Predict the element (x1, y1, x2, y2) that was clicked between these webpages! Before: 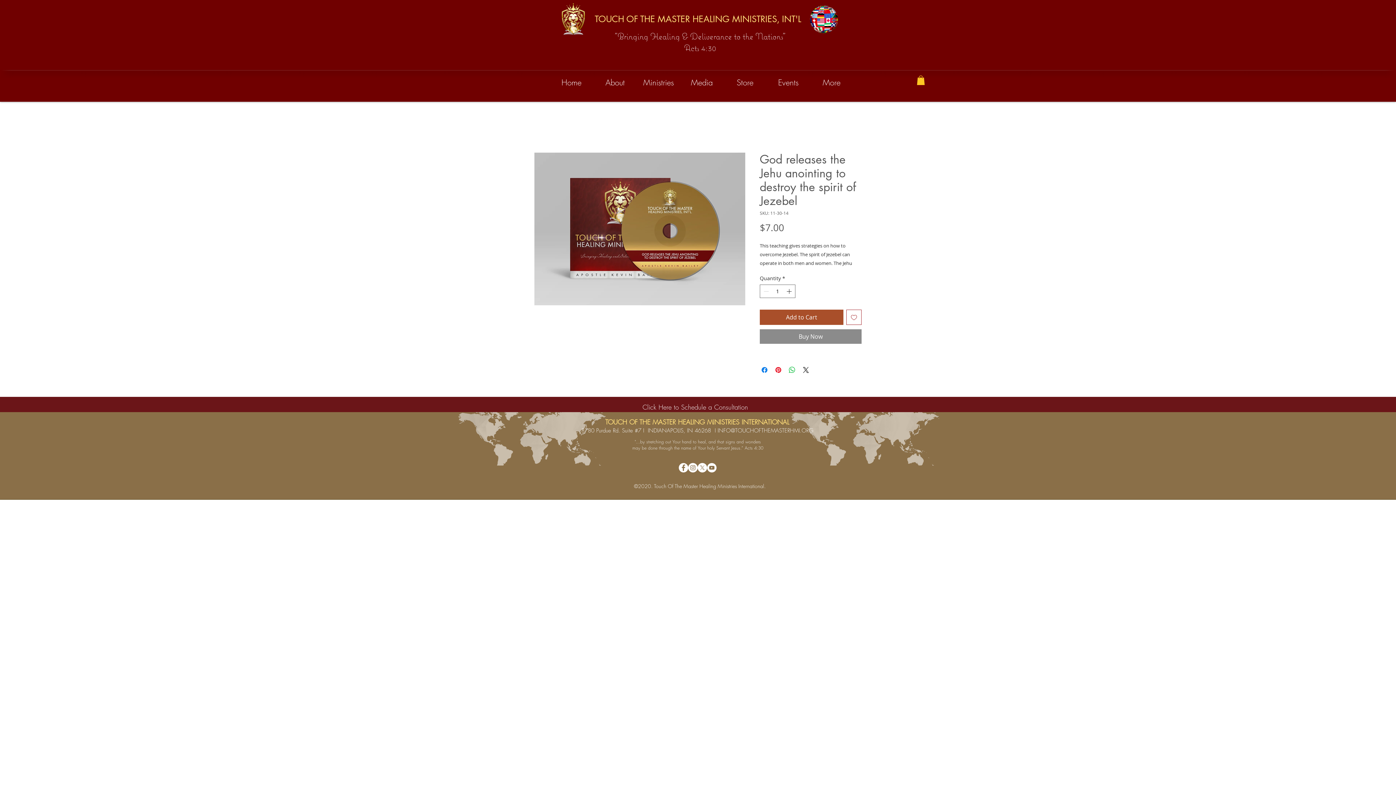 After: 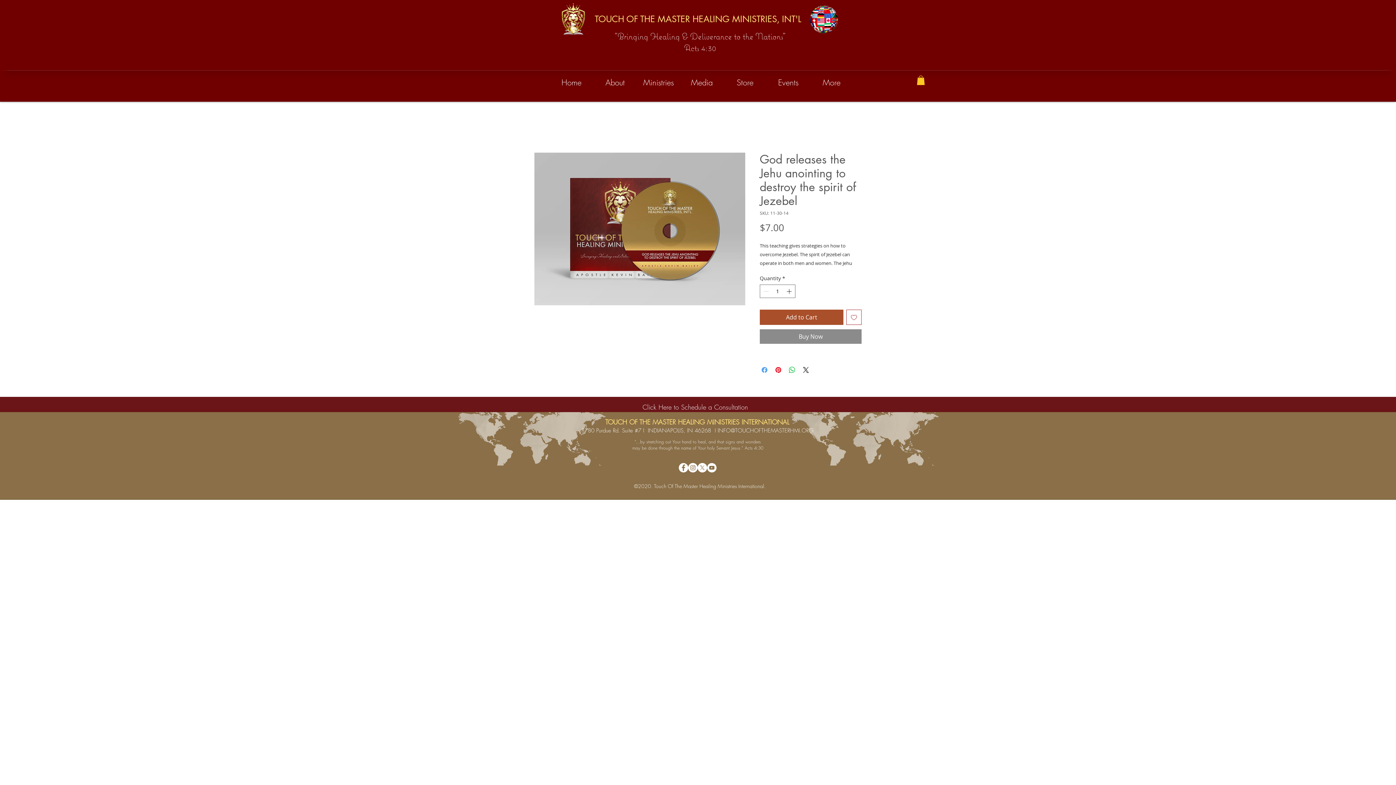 Action: label: Share on Facebook bbox: (760, 365, 769, 374)